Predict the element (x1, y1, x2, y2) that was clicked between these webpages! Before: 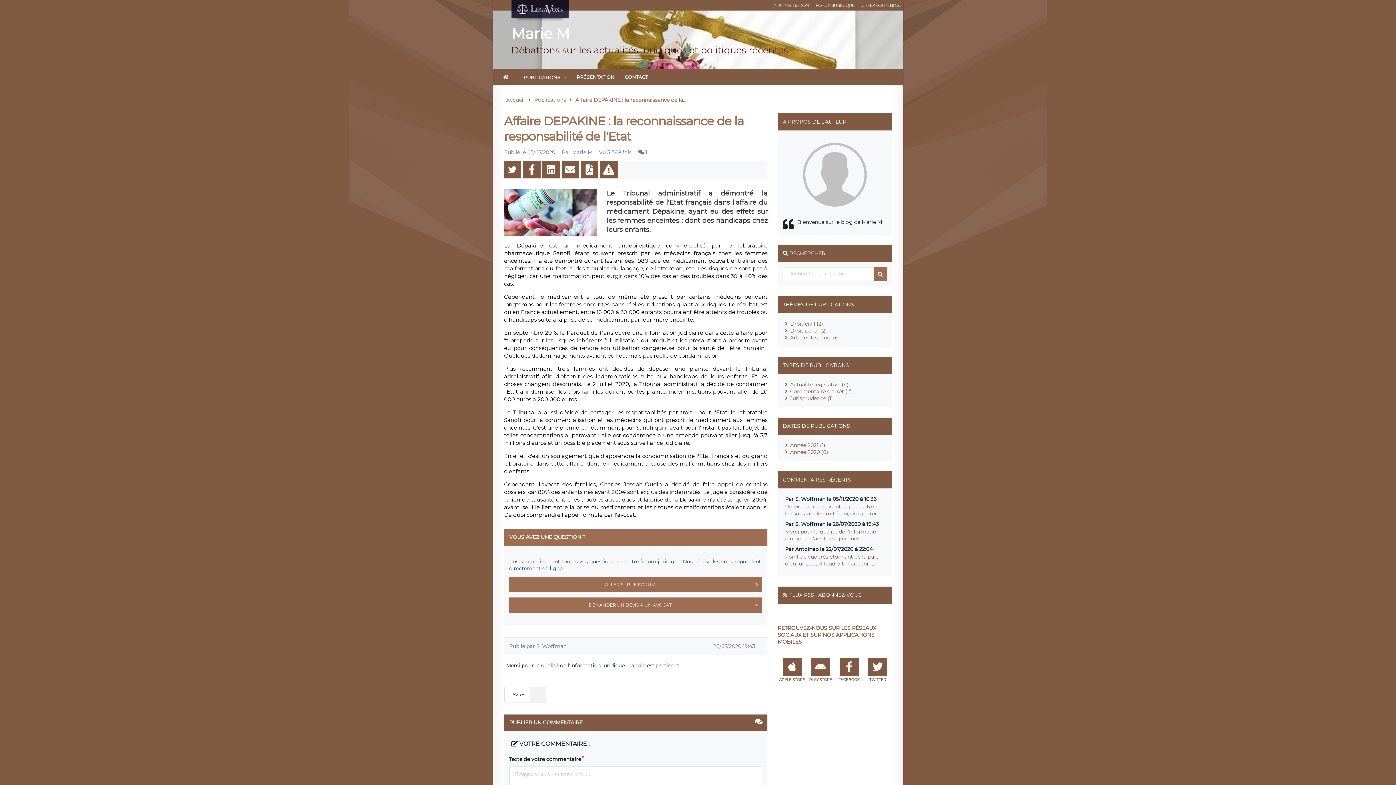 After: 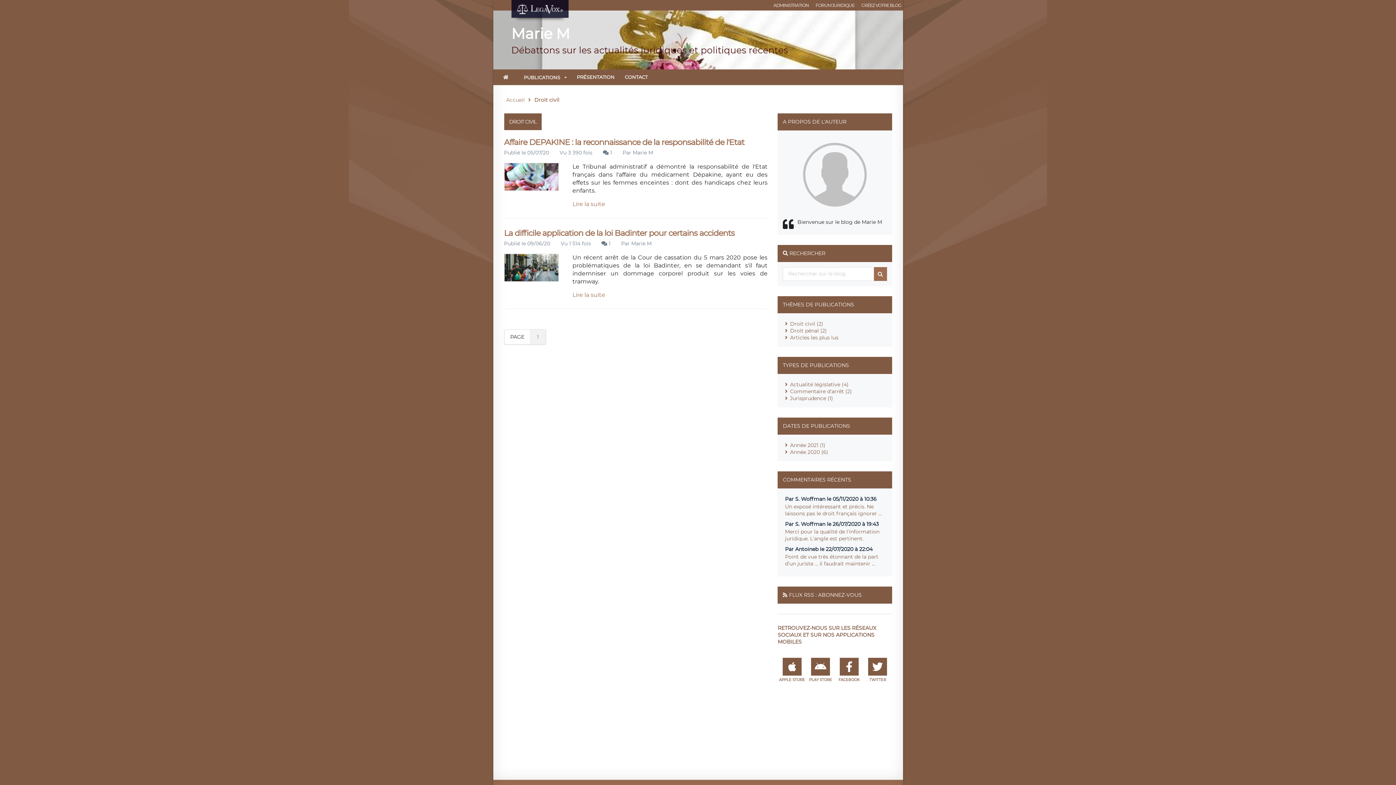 Action: bbox: (790, 320, 823, 327) label: Droit civil (2)